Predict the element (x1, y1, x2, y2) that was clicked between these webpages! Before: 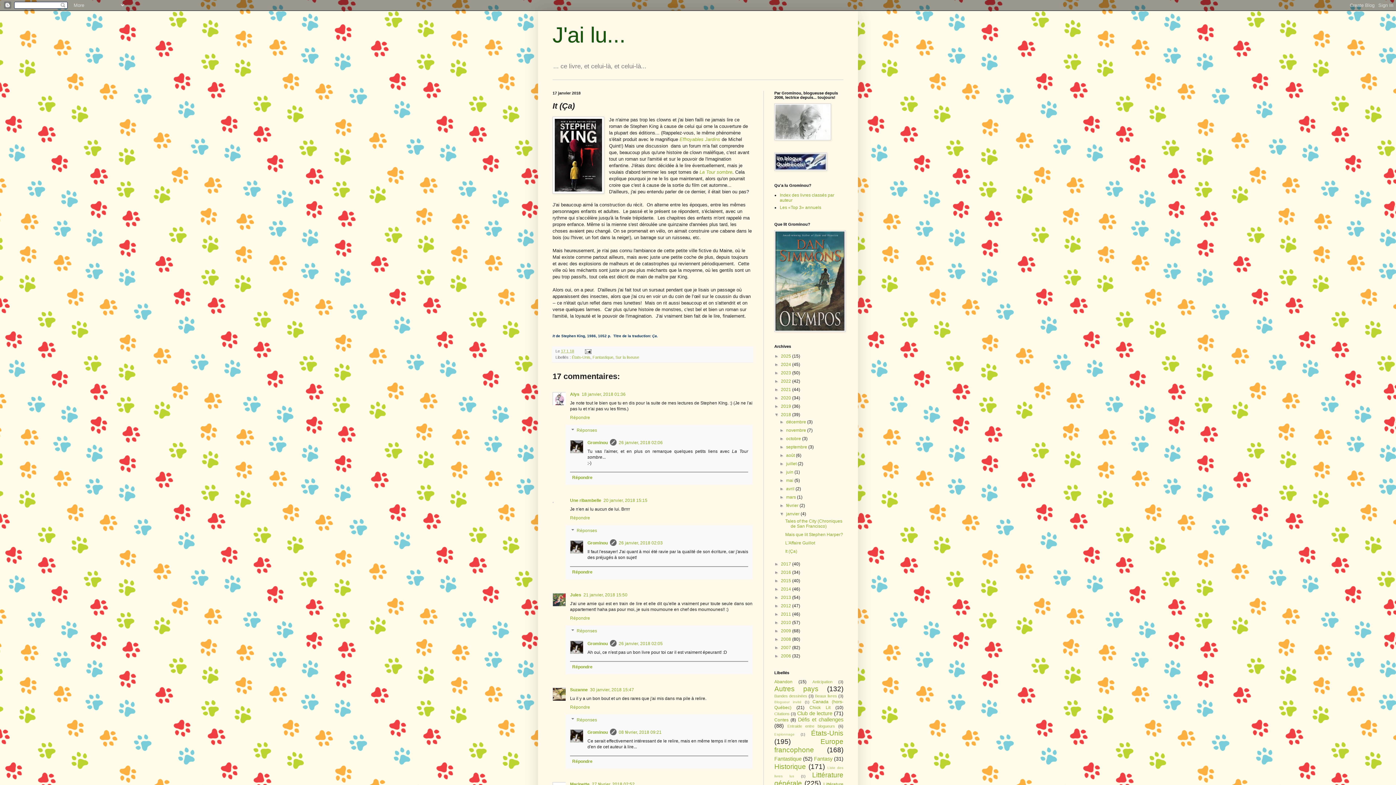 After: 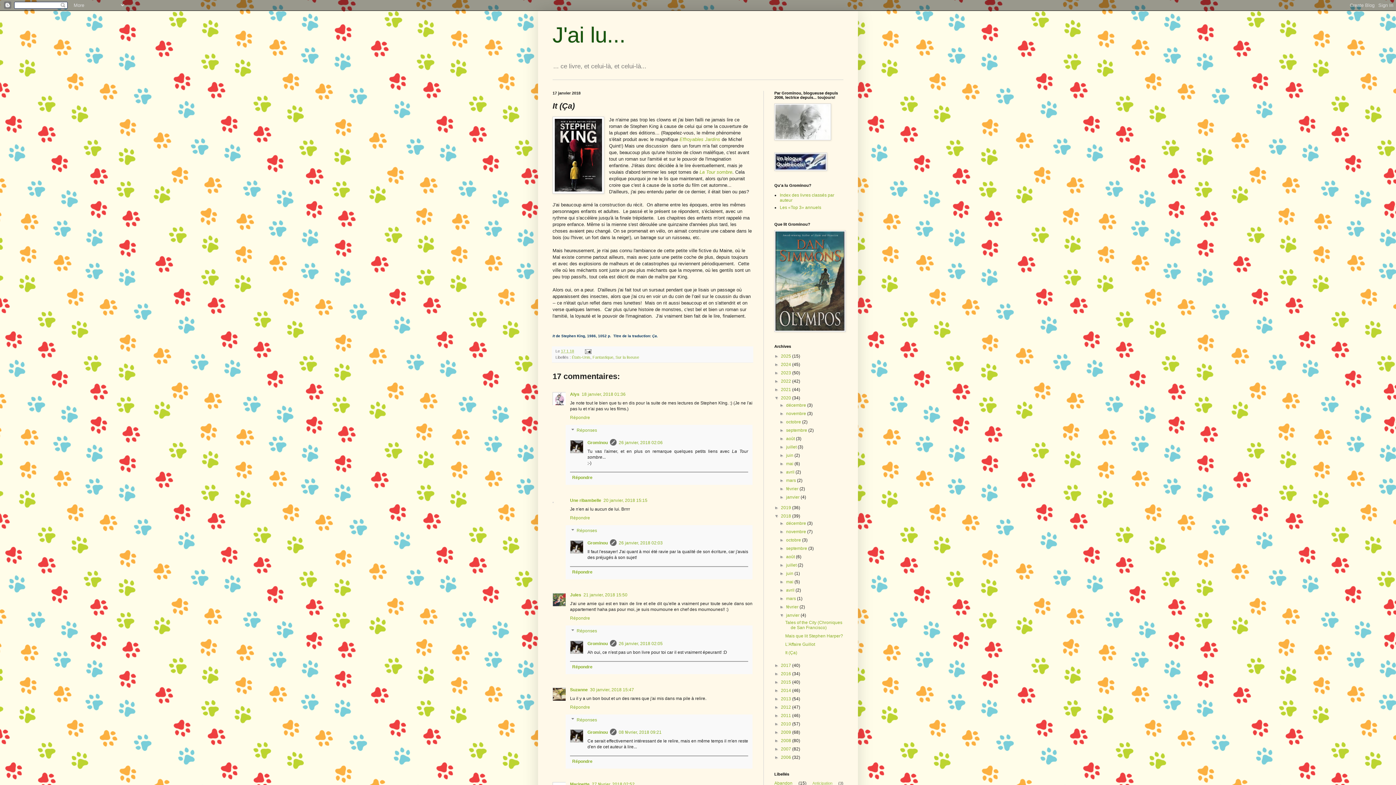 Action: label: ►   bbox: (774, 395, 781, 400)